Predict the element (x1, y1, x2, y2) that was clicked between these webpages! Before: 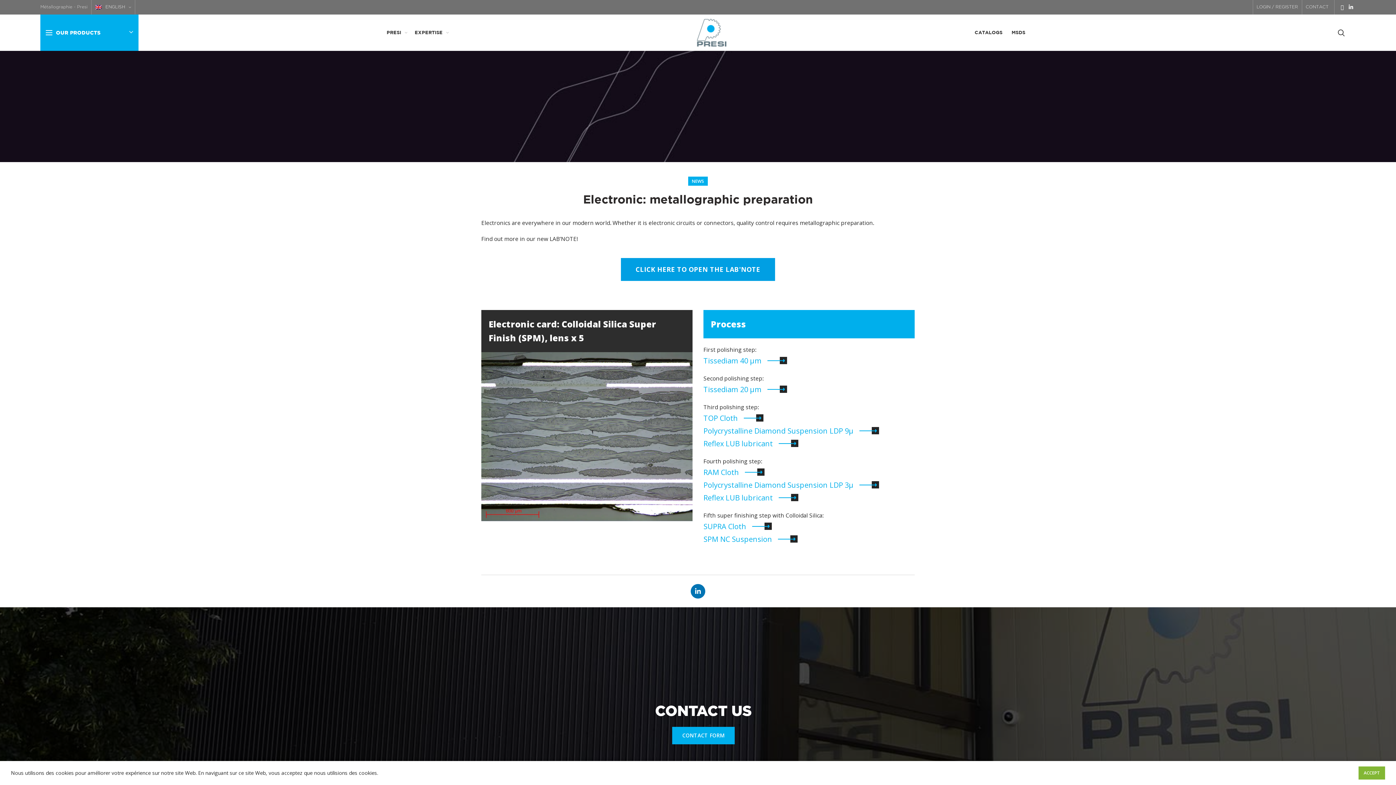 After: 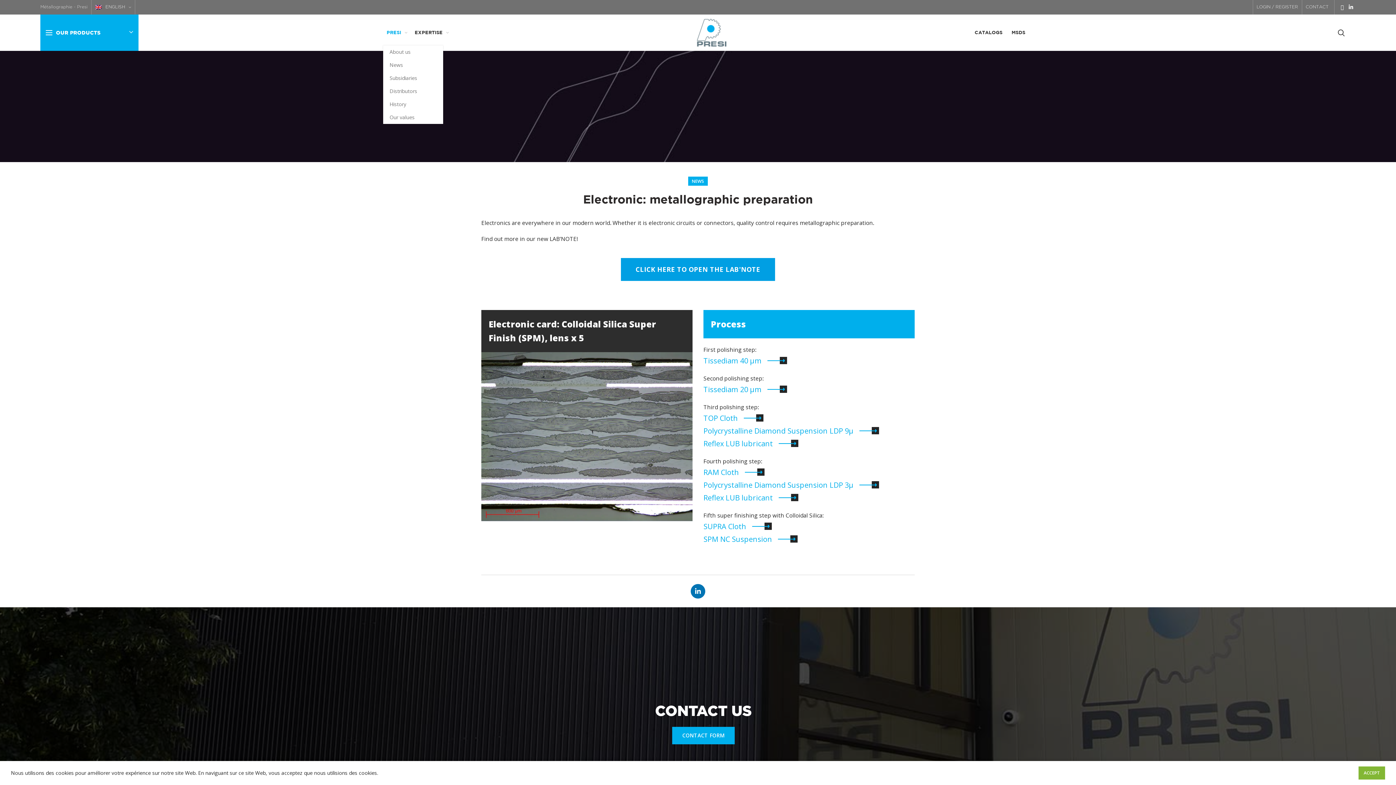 Action: label: PRESI bbox: (383, 25, 411, 40)